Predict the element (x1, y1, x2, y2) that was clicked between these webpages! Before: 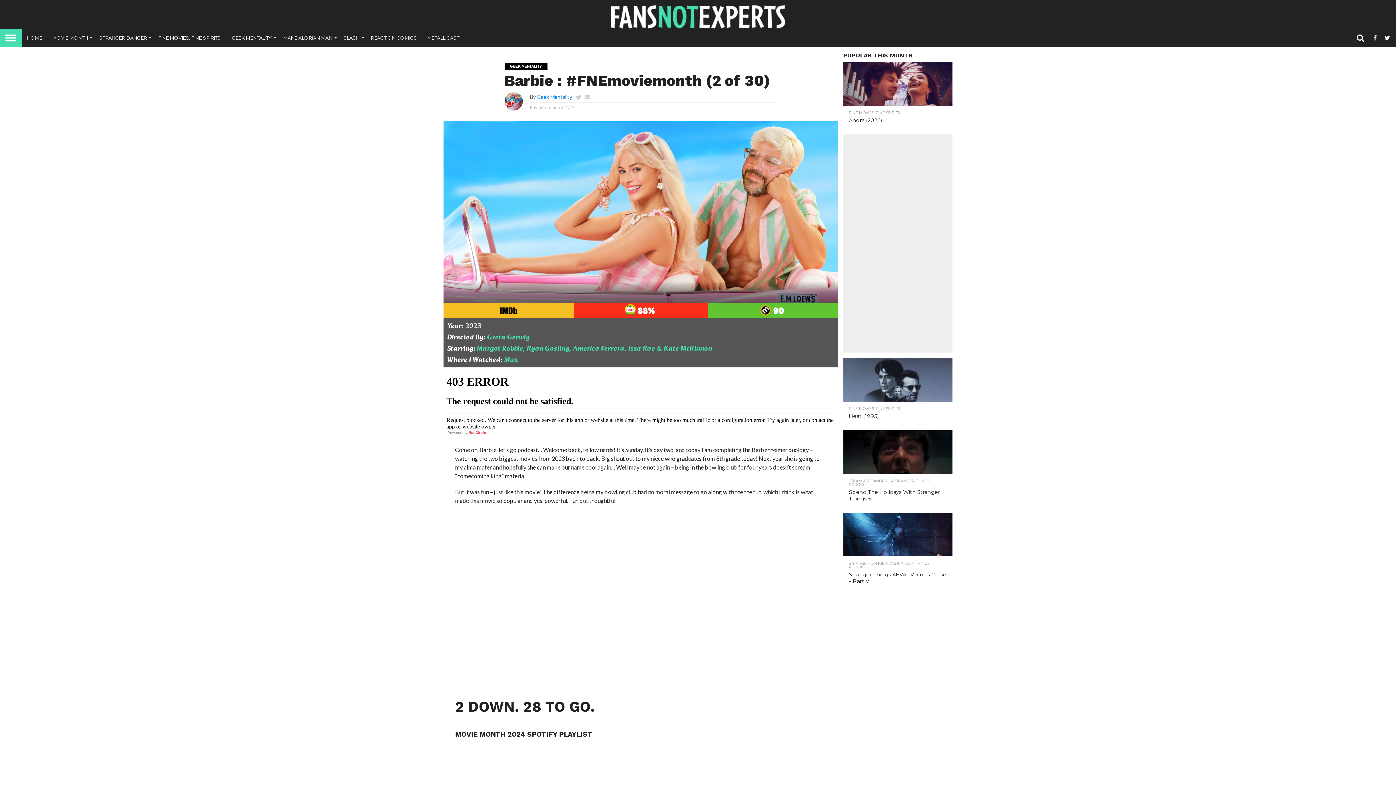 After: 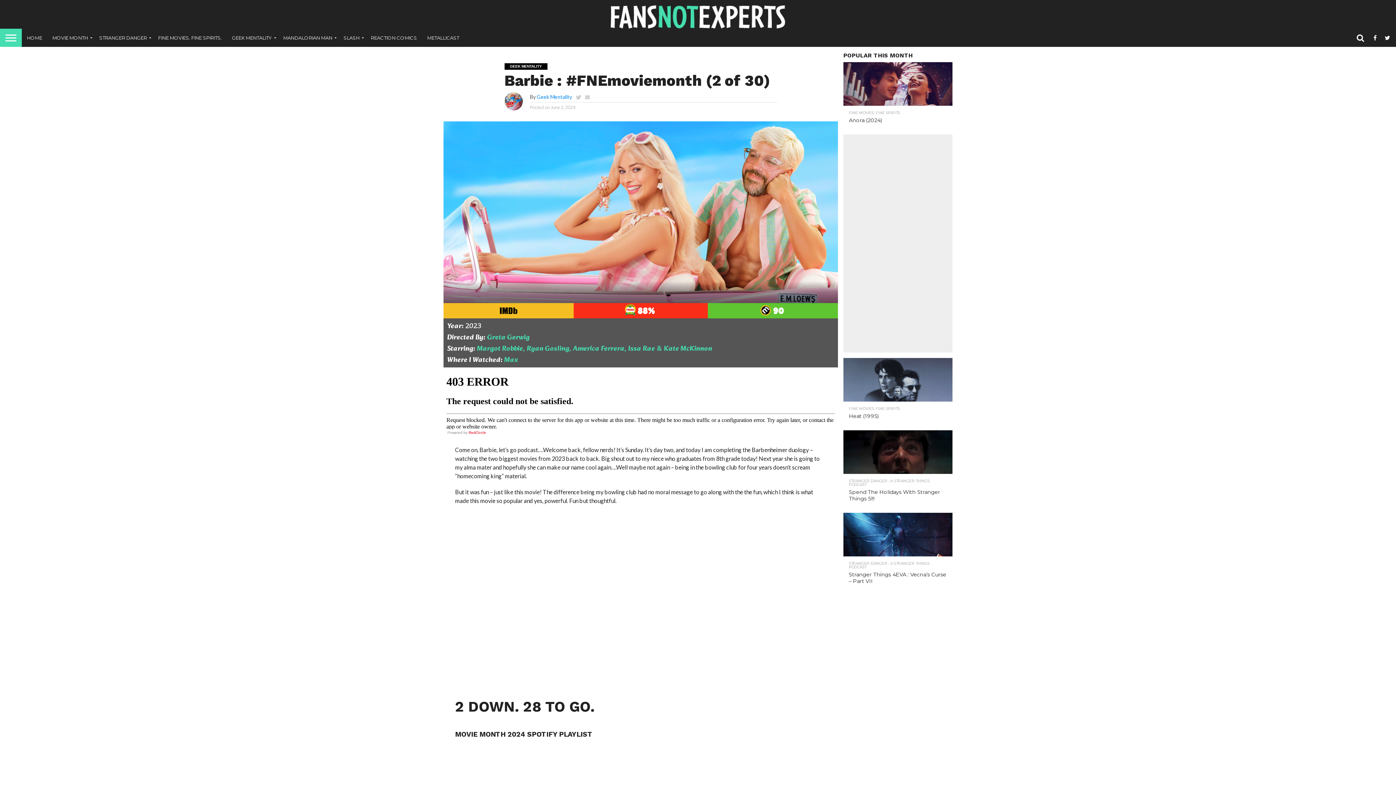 Action: bbox: (487, 334, 529, 341) label: Greta Gerwig